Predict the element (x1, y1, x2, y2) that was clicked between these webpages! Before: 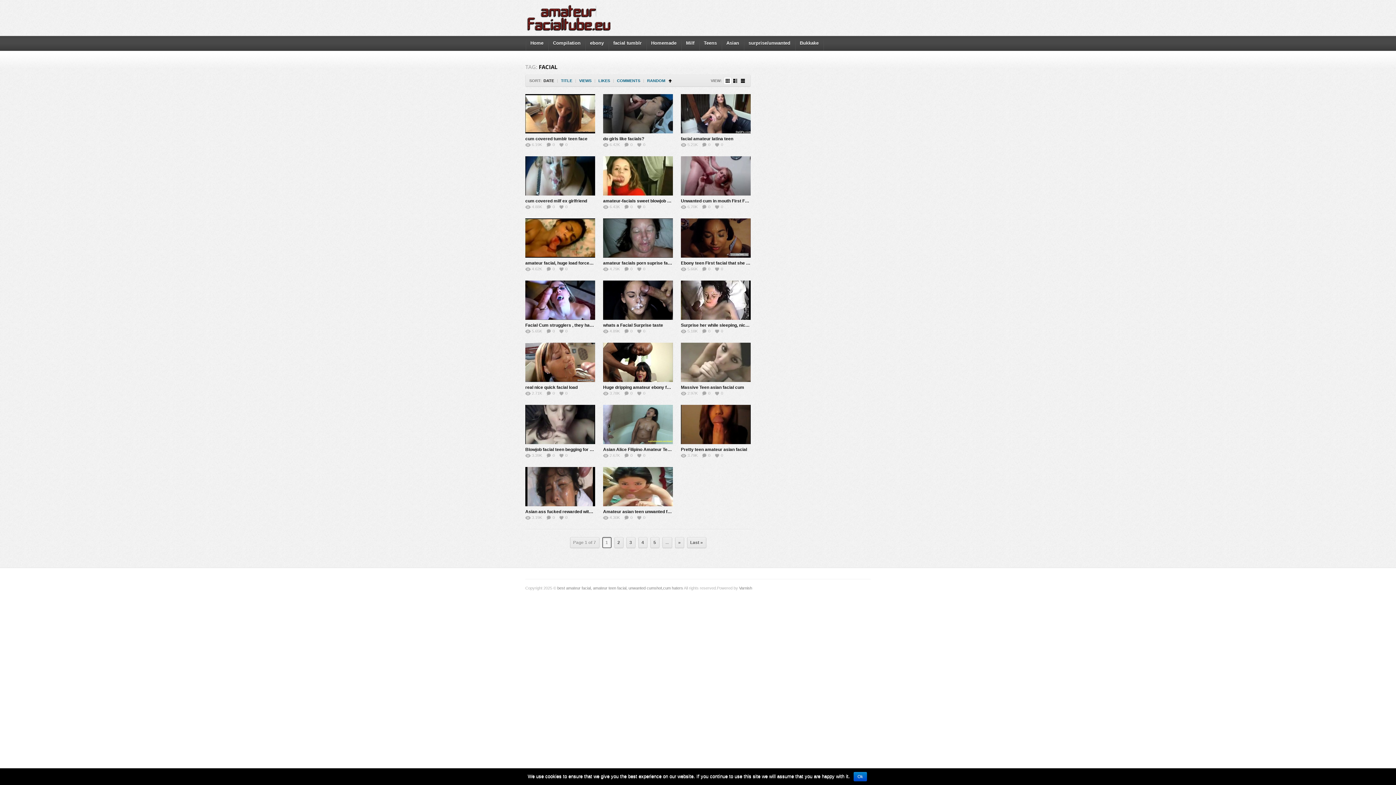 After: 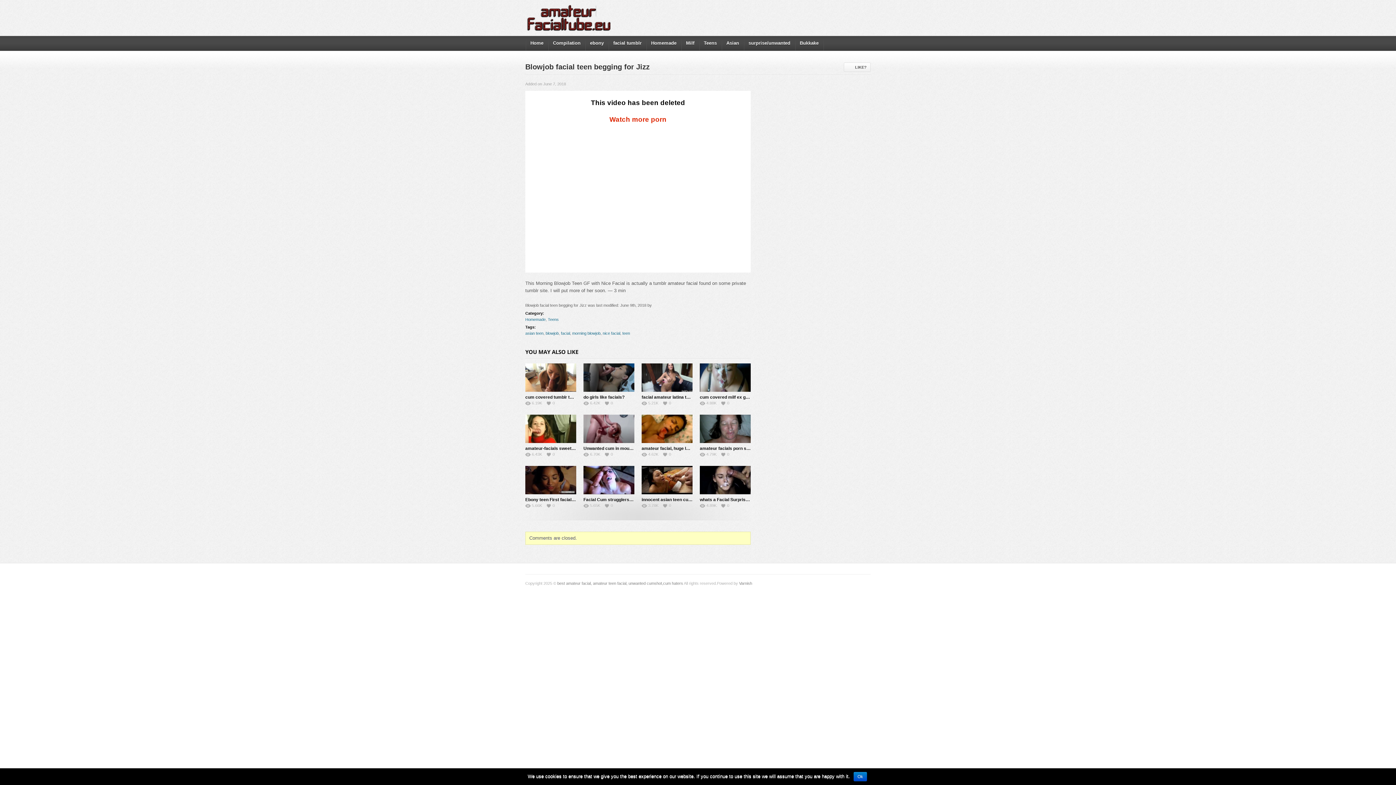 Action: label: Blowjob facial teen begging for Jizz bbox: (525, 447, 597, 452)